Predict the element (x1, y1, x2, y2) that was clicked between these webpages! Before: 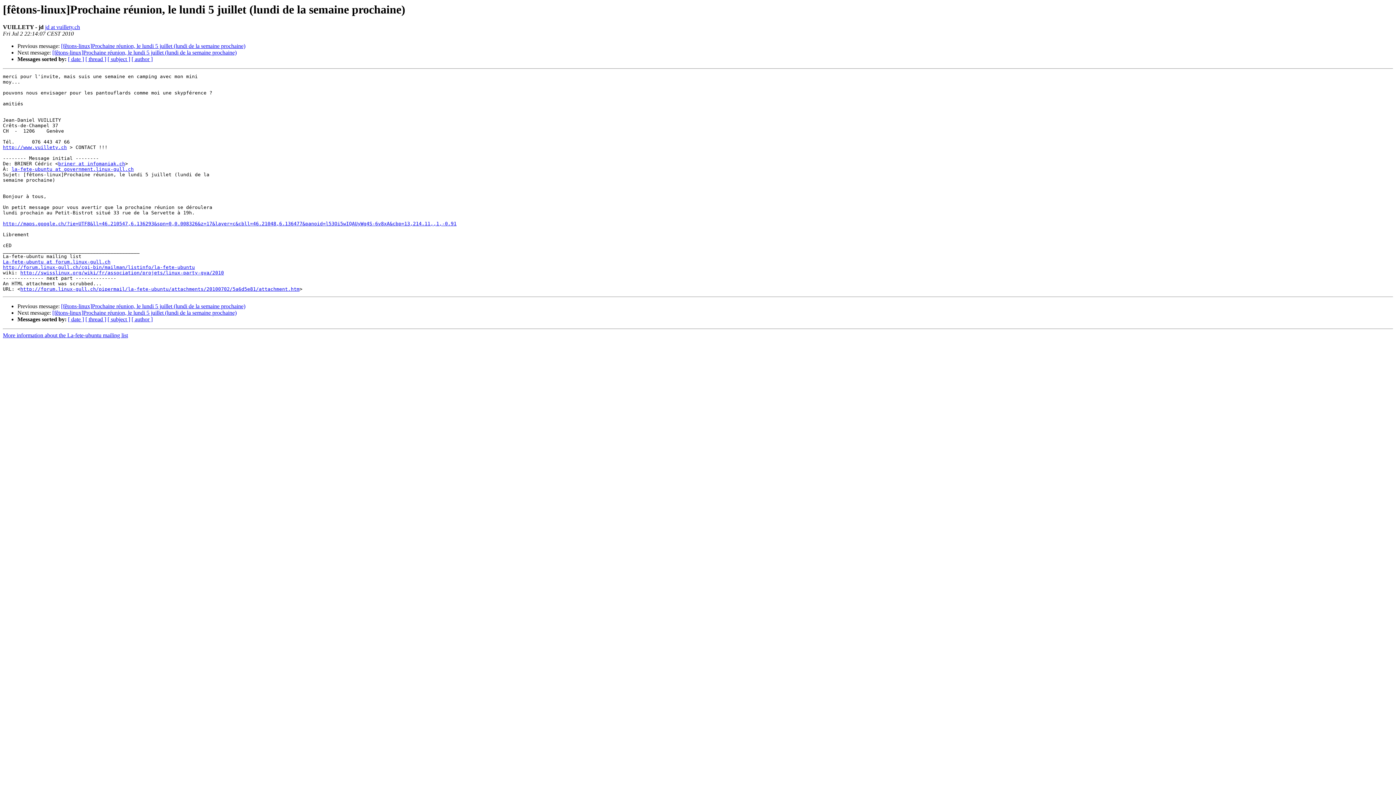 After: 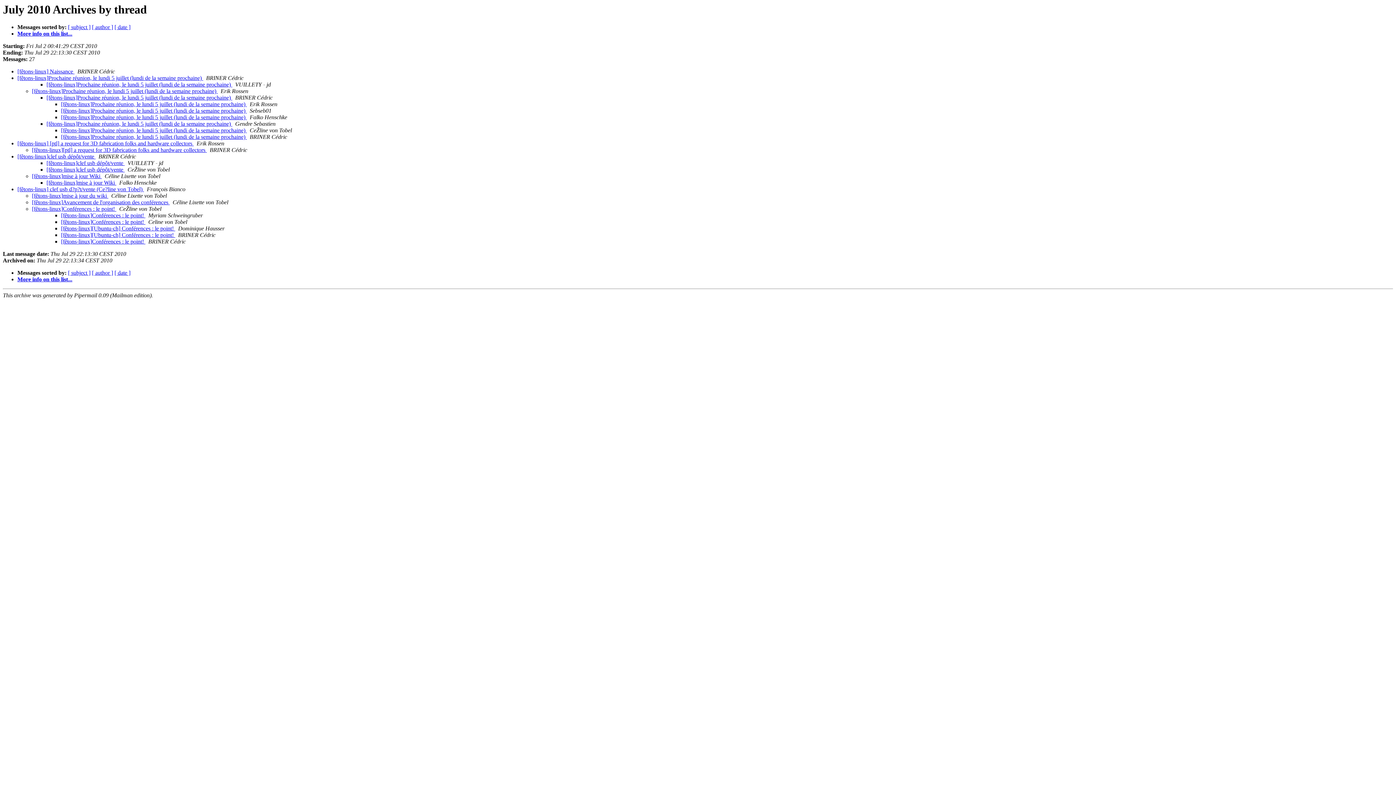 Action: label: [ thread ] bbox: (85, 56, 106, 62)